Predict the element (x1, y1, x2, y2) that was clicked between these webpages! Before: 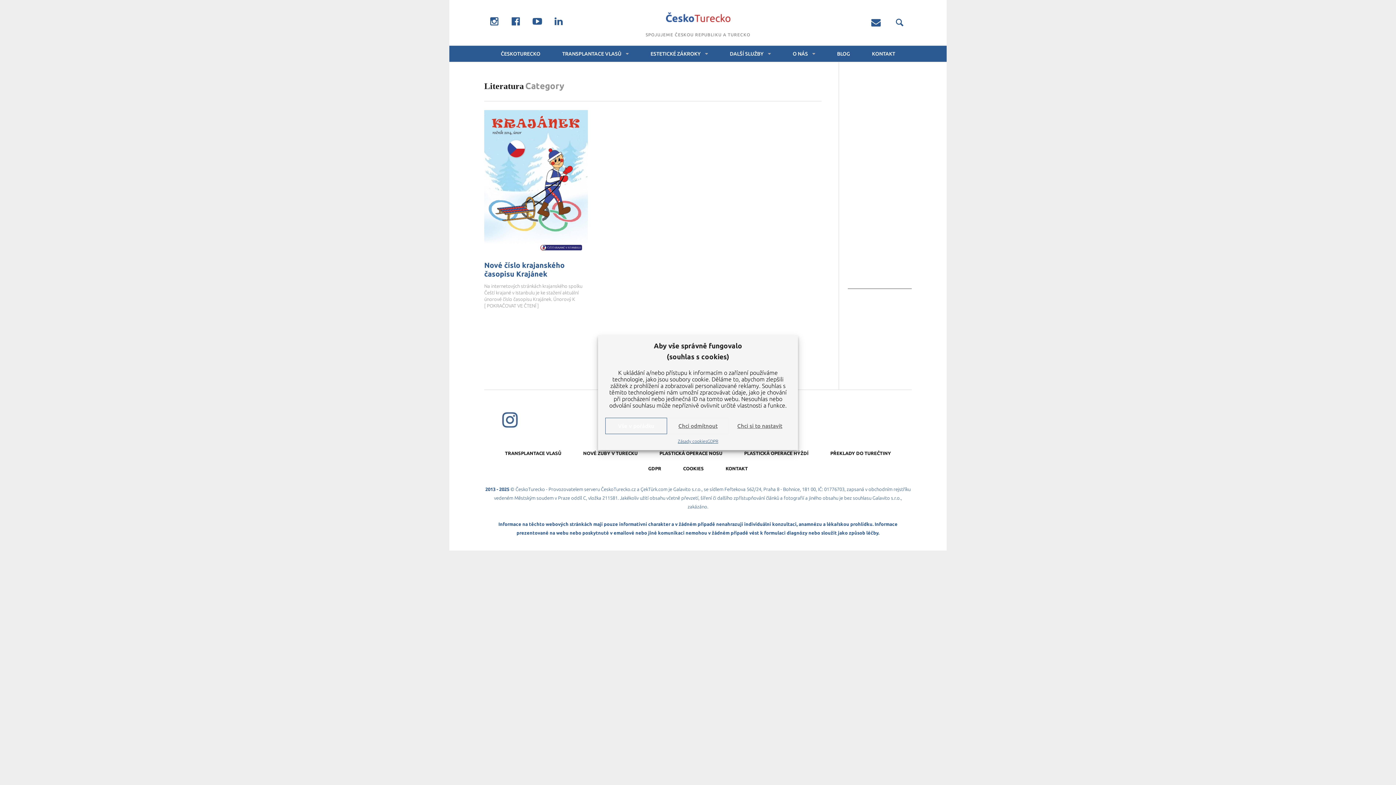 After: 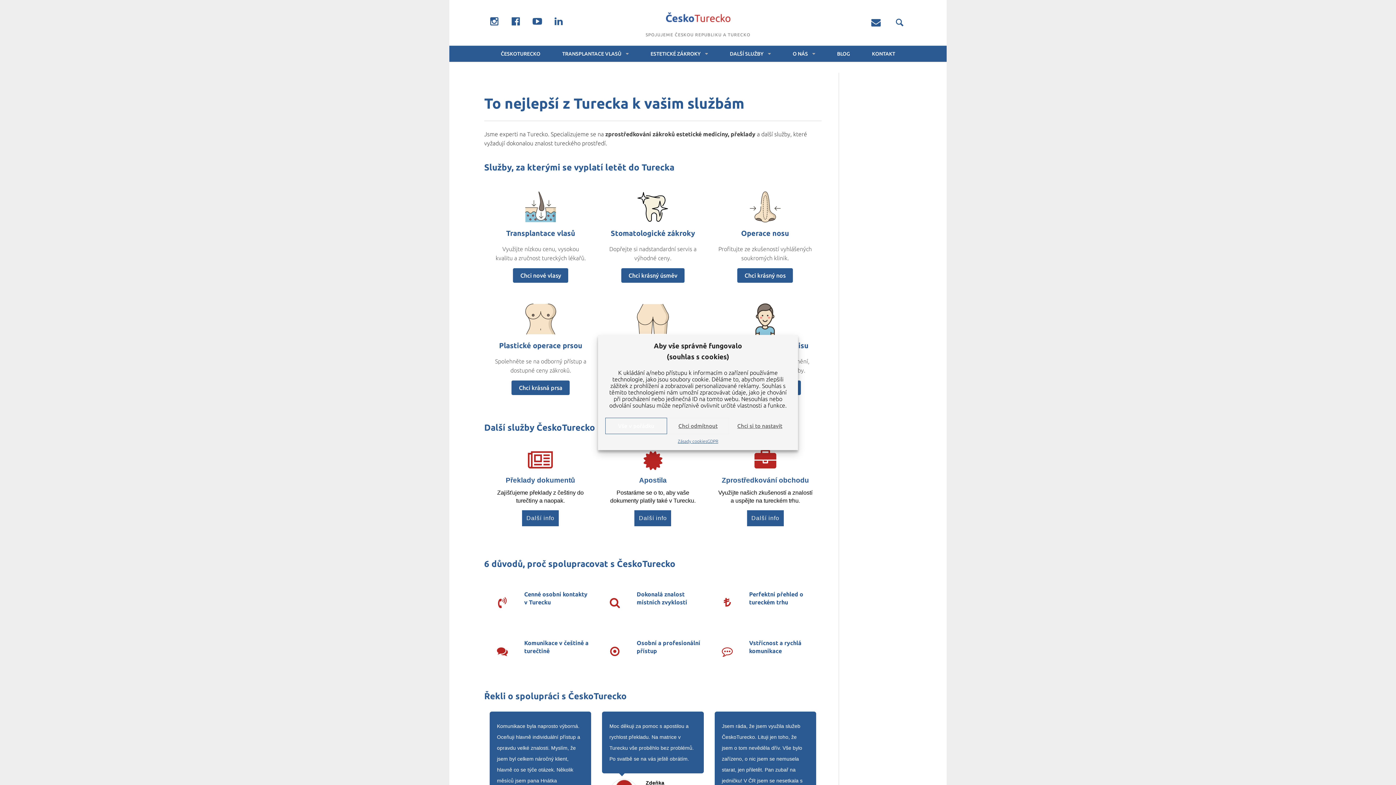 Action: bbox: (626, 7, 769, 29)